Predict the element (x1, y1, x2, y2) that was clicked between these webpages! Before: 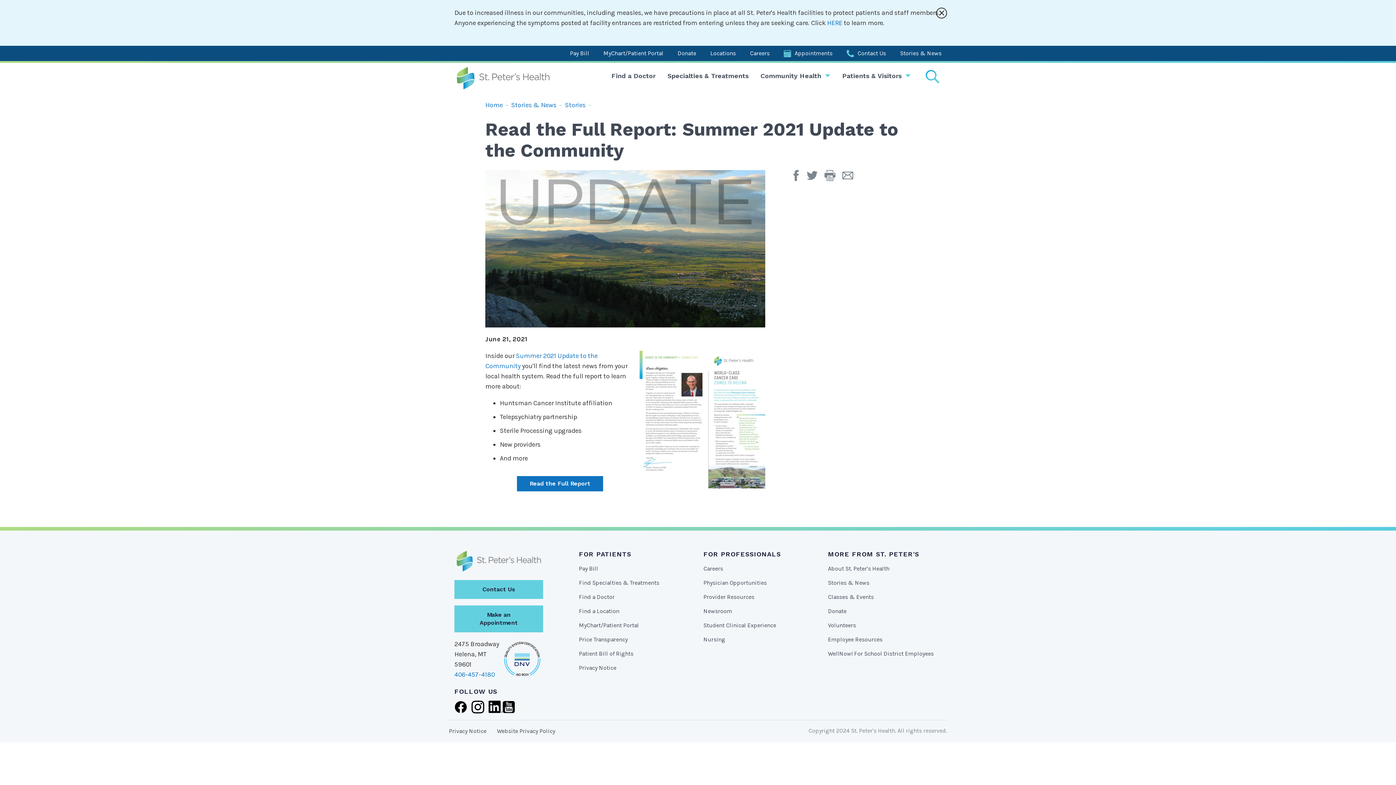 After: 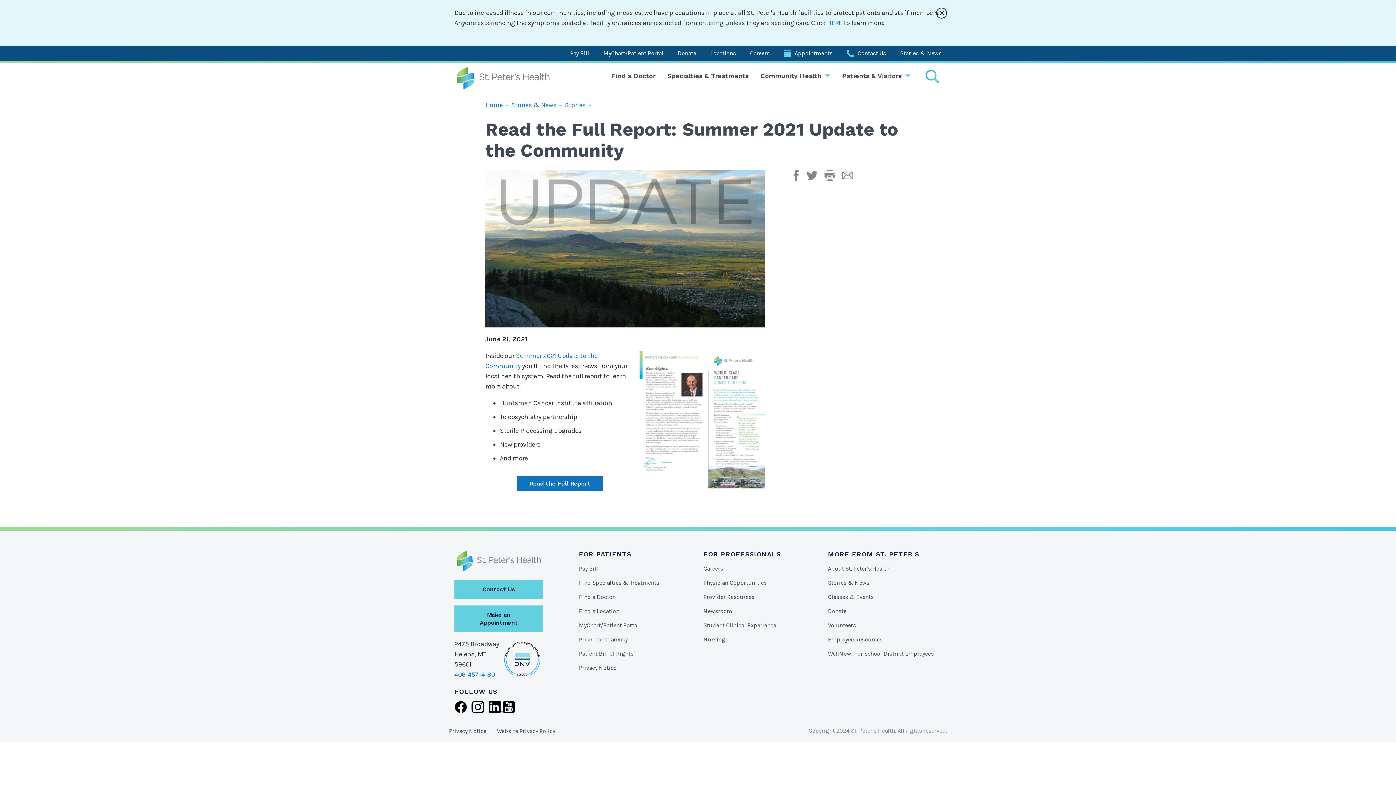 Action: bbox: (454, 702, 467, 710)